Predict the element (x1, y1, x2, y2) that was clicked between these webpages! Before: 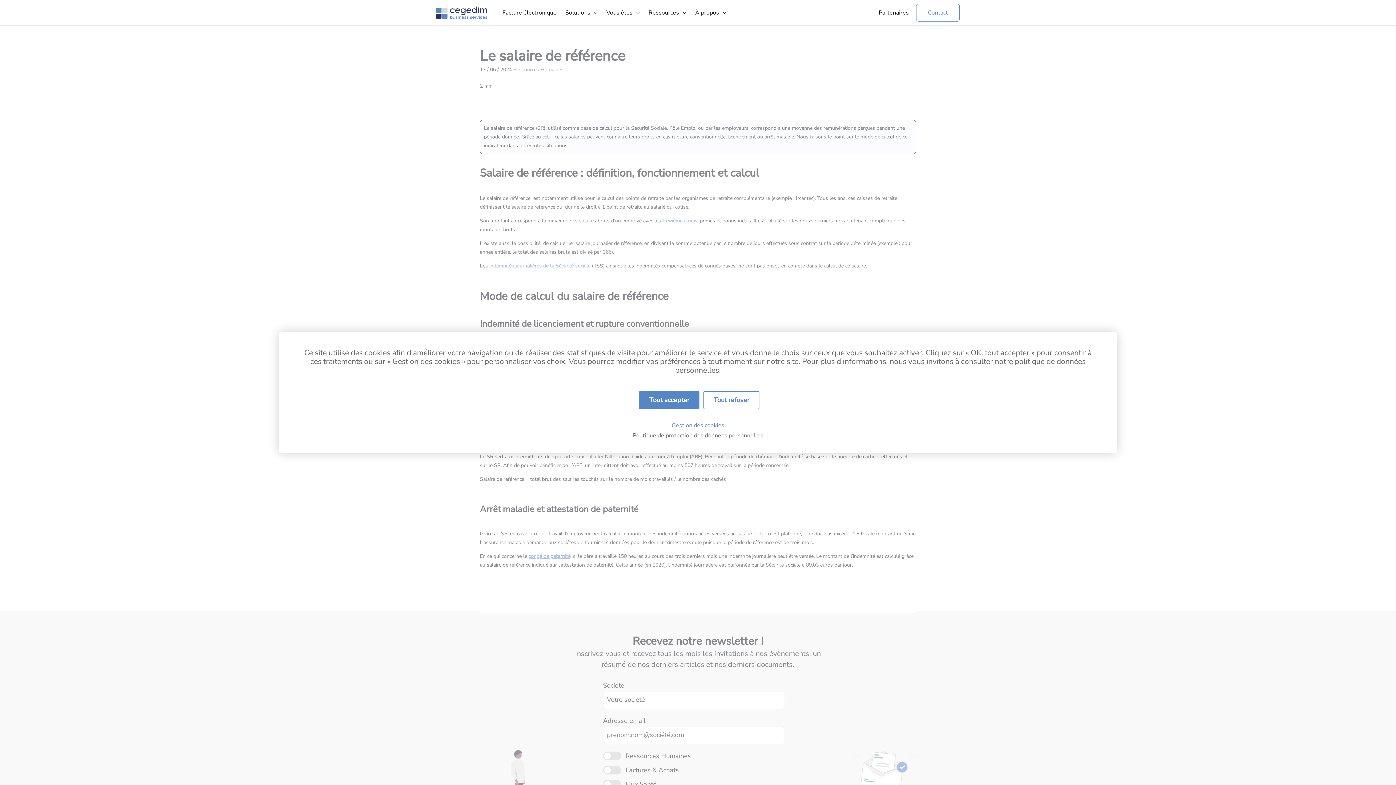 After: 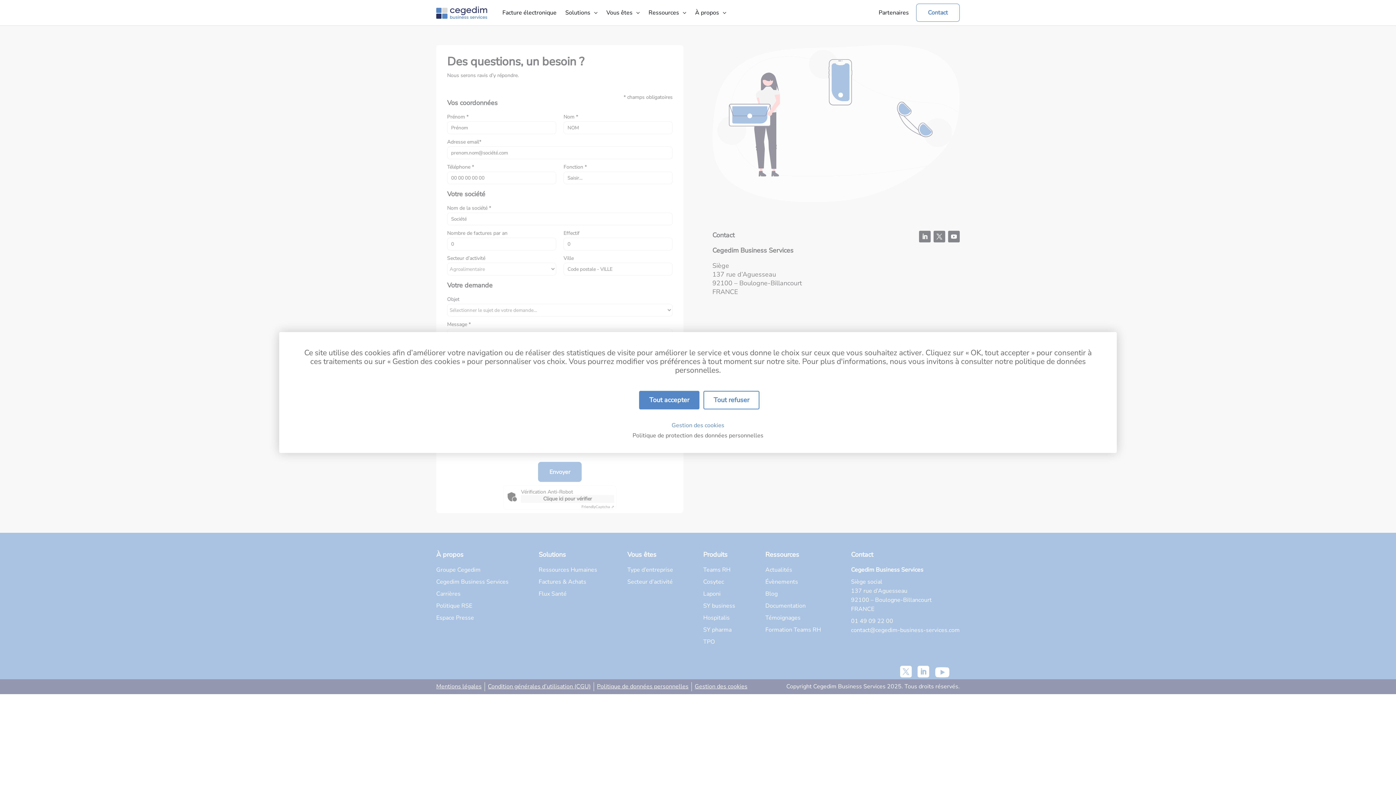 Action: label: Contact bbox: (916, 3, 960, 21)